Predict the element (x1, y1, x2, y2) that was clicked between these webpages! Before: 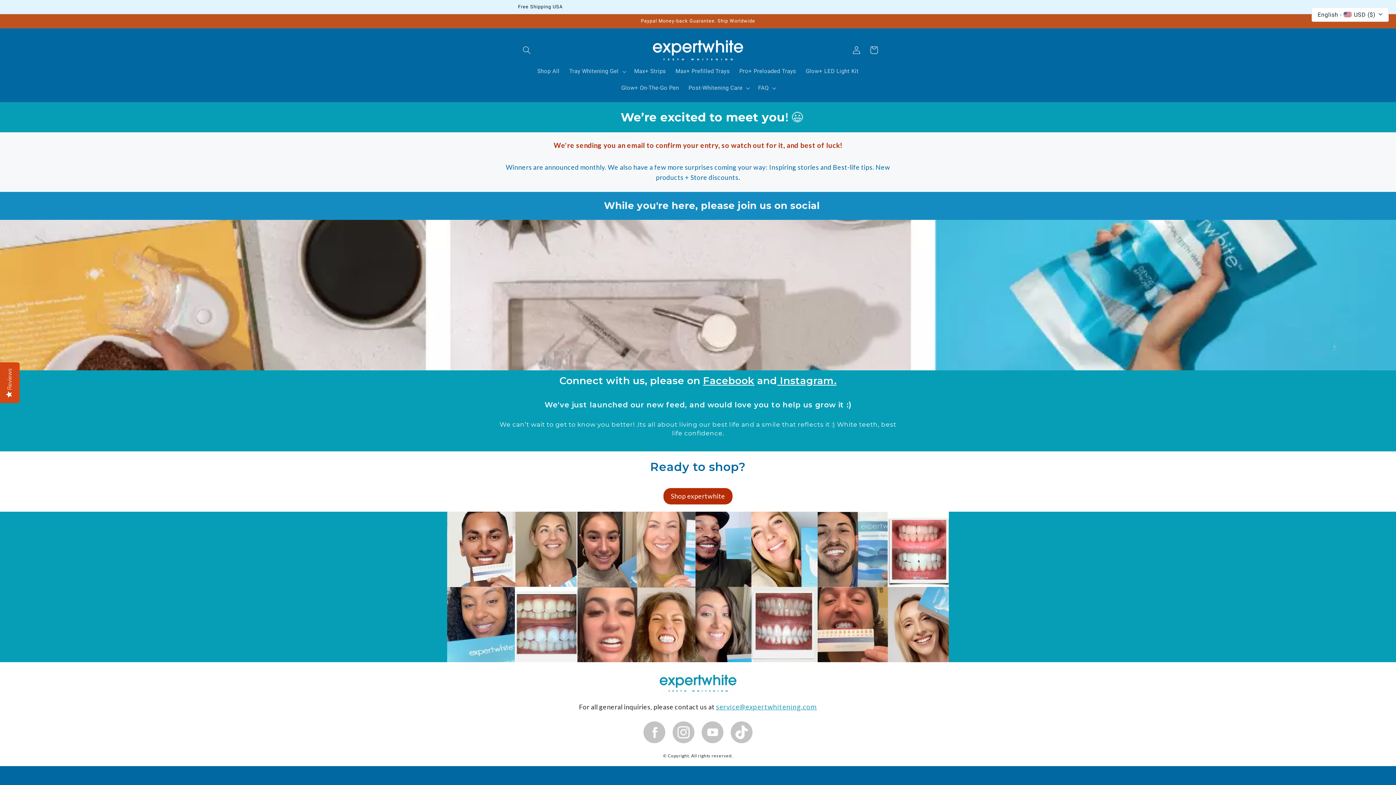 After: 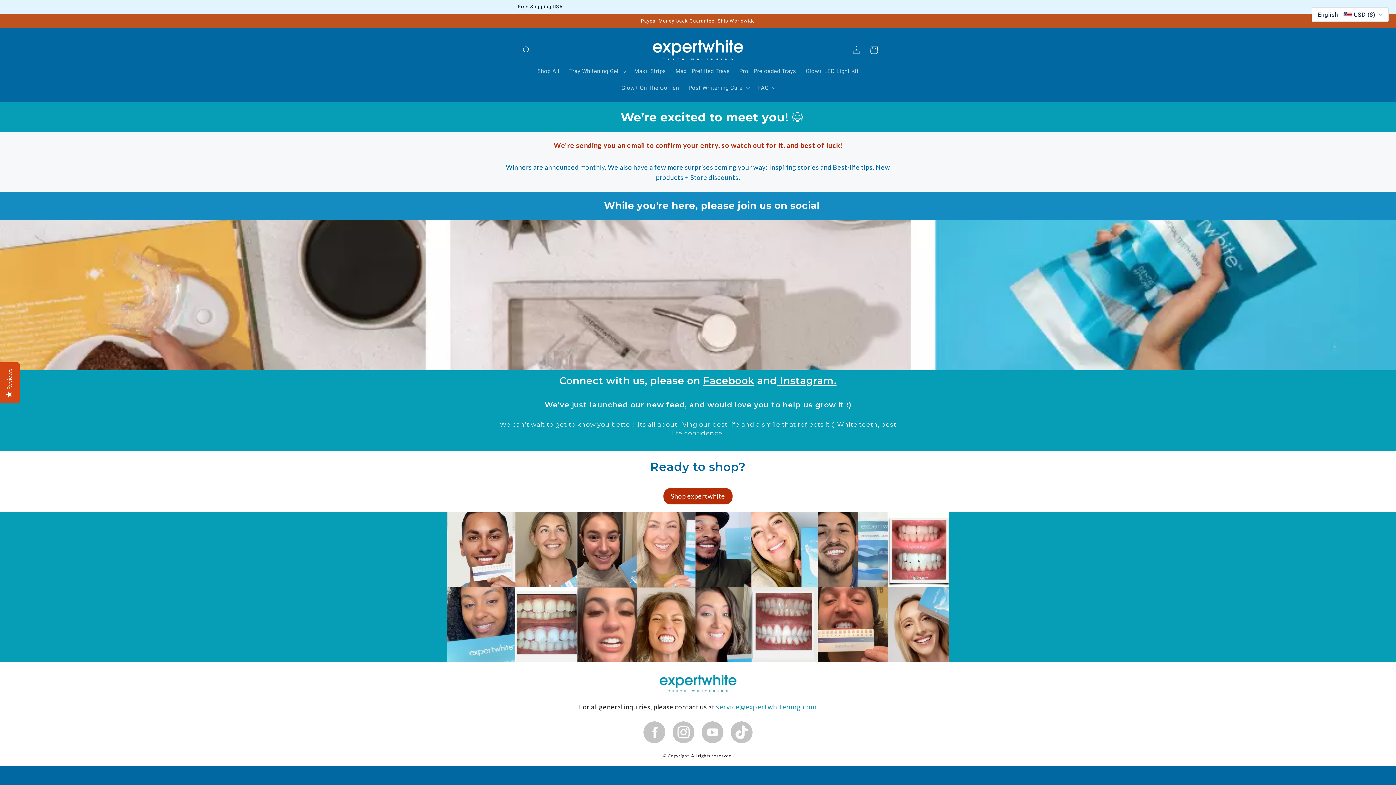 Action: bbox: (703, 374, 754, 386) label: Facebook